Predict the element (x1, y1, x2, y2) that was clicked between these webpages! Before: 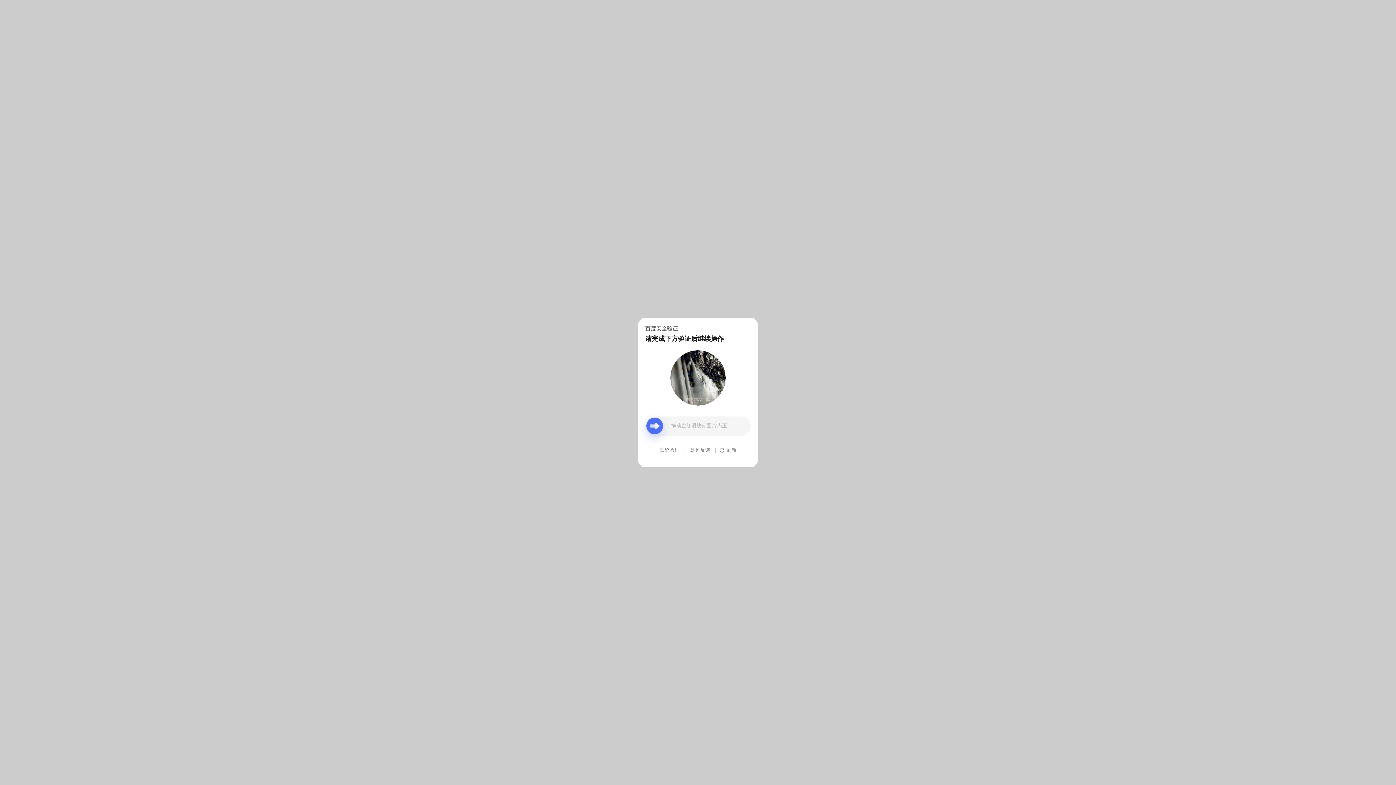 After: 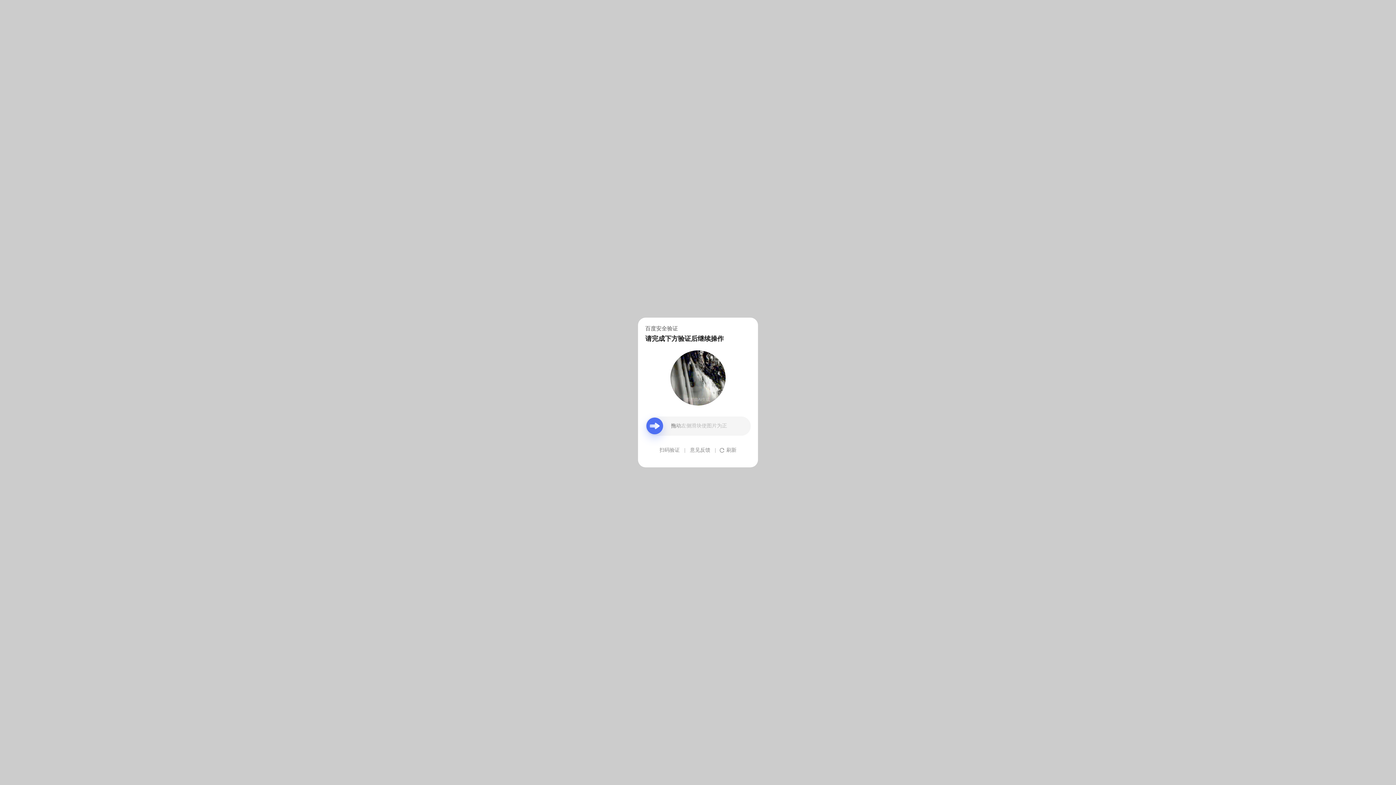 Action: bbox: (690, 439, 710, 461) label: 意见反馈